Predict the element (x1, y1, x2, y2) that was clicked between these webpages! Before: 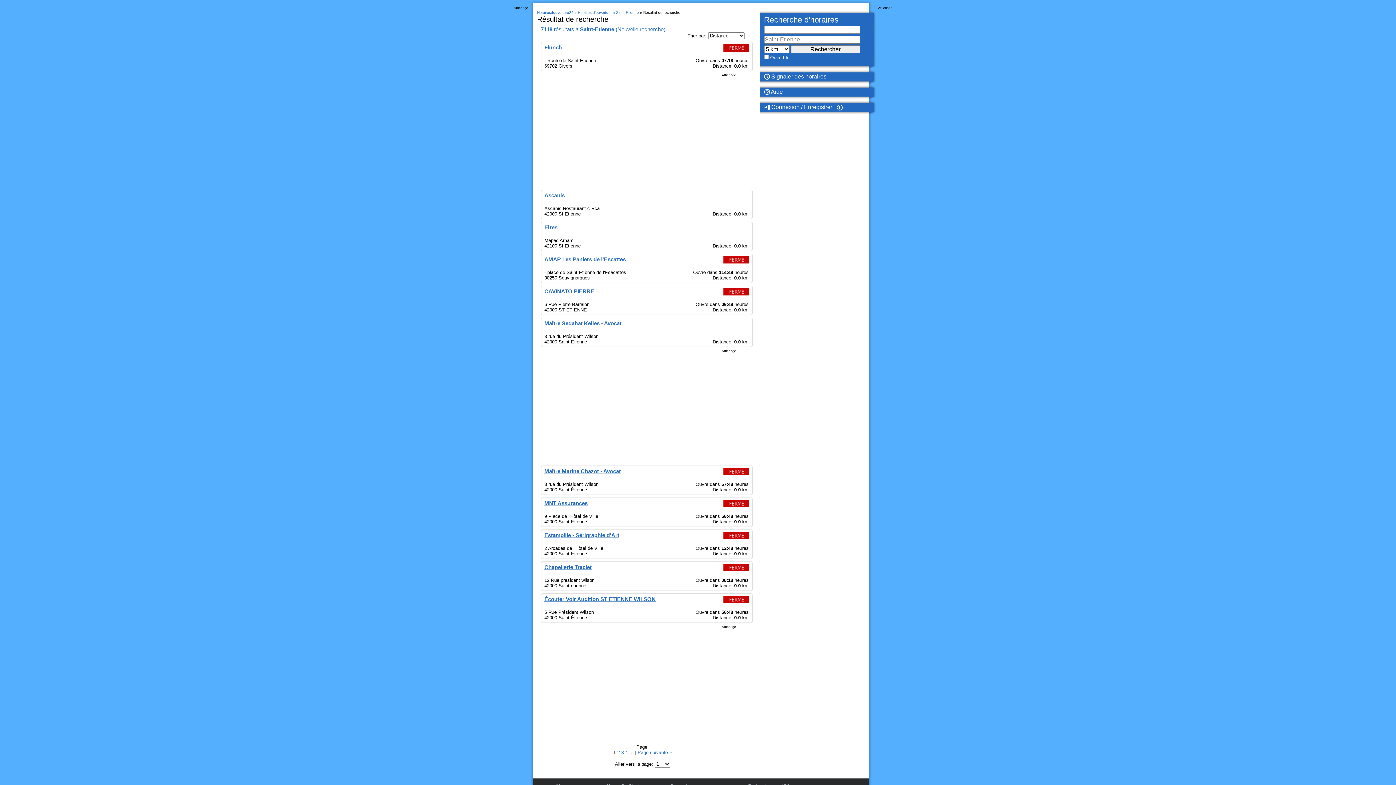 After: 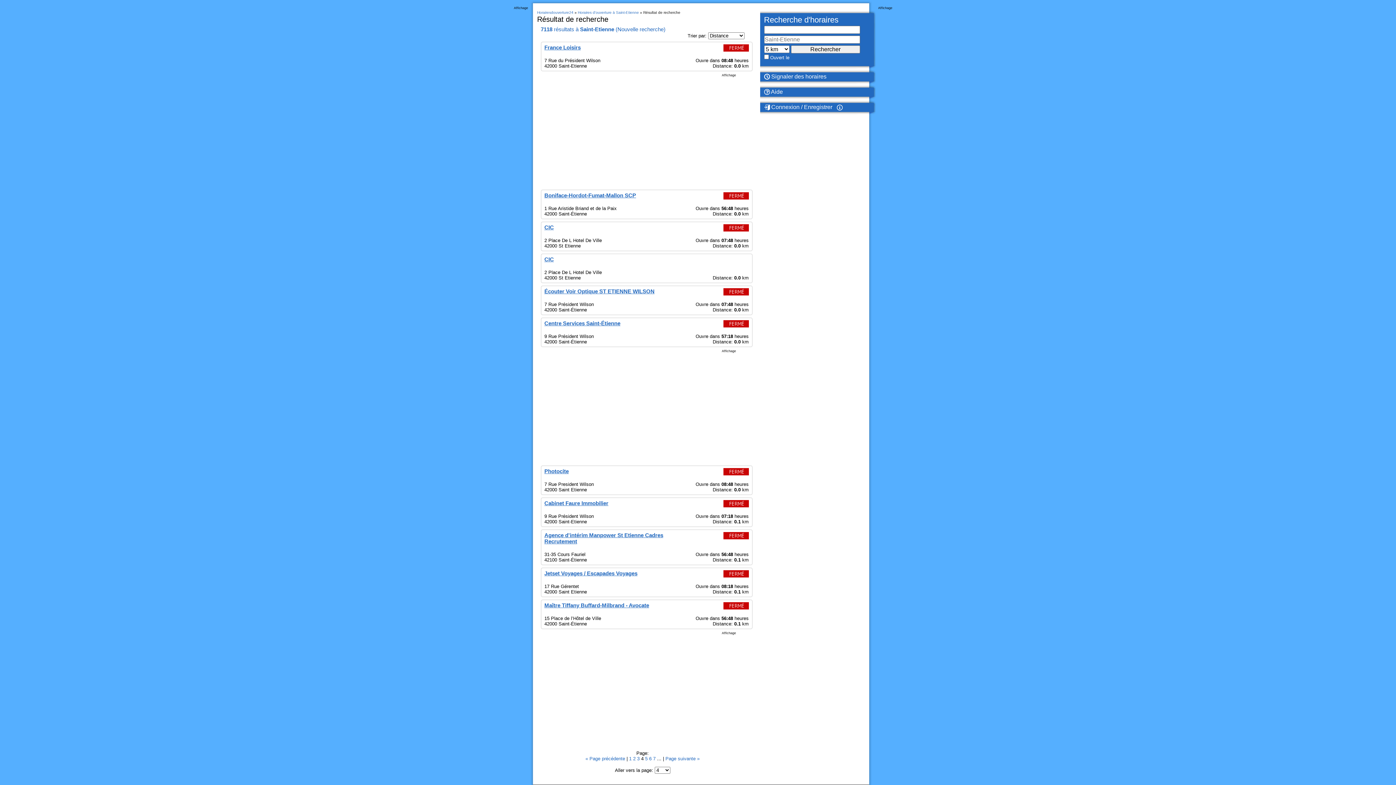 Action: bbox: (625, 750, 629, 755) label: 4 